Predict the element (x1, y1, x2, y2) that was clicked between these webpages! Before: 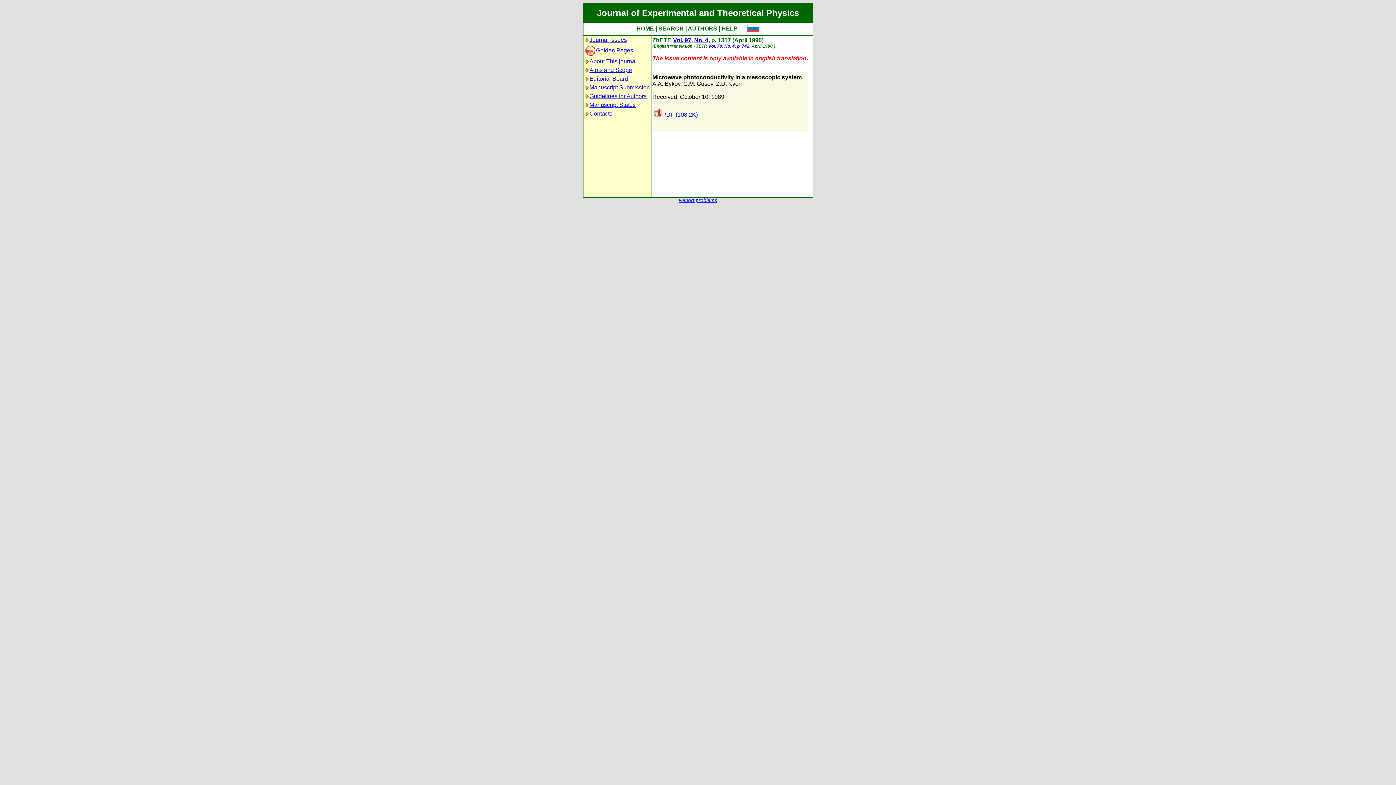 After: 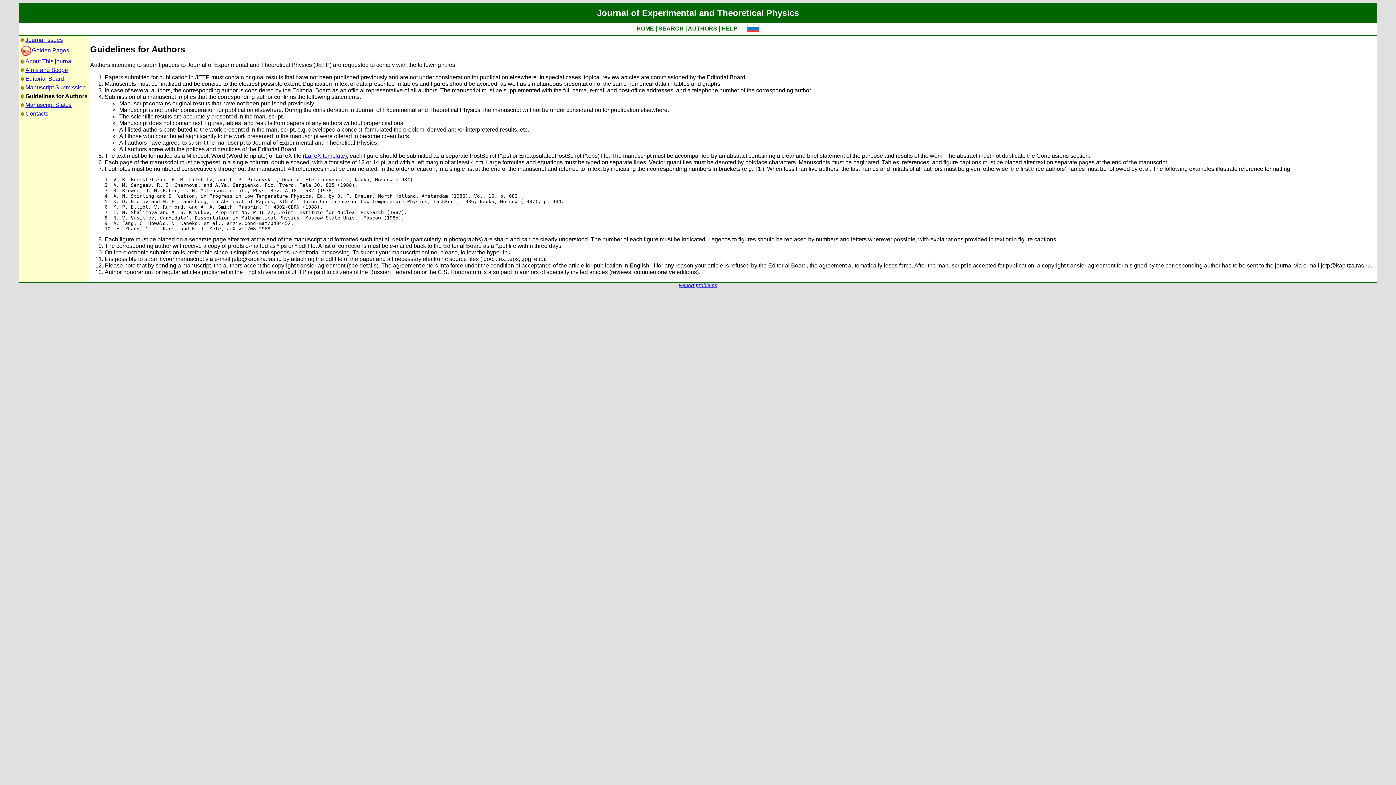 Action: bbox: (589, 93, 646, 99) label: Guidelines for Authors